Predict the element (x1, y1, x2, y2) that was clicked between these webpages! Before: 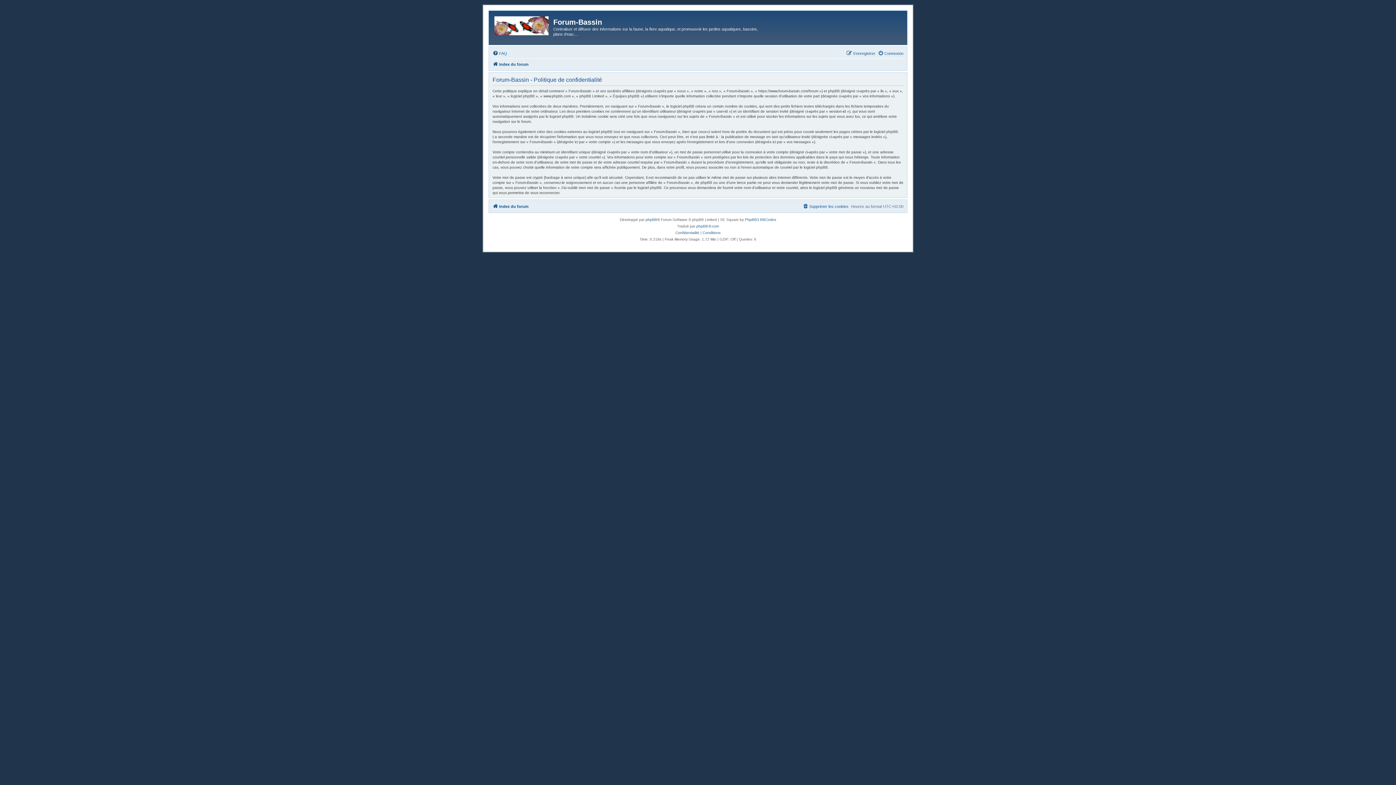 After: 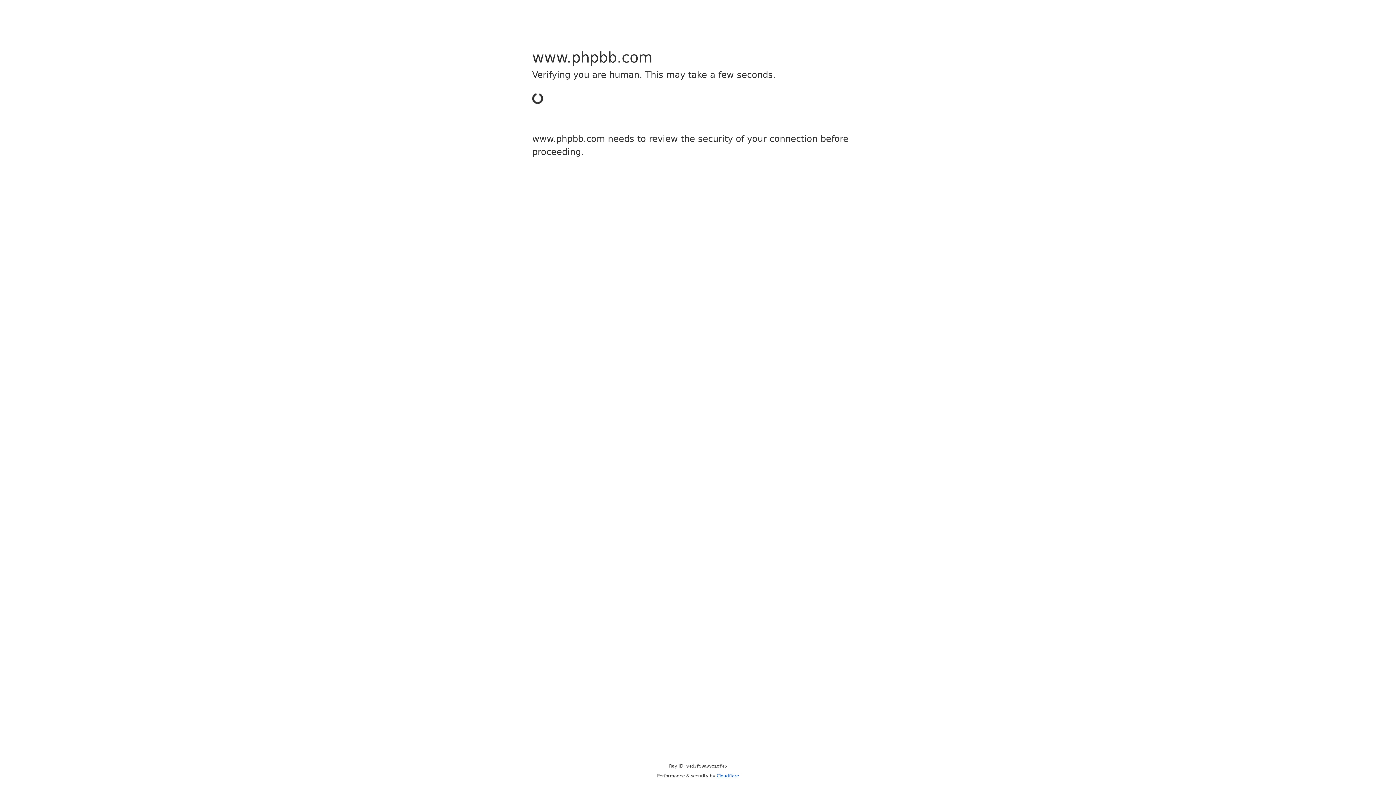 Action: bbox: (645, 216, 657, 223) label: phpBB